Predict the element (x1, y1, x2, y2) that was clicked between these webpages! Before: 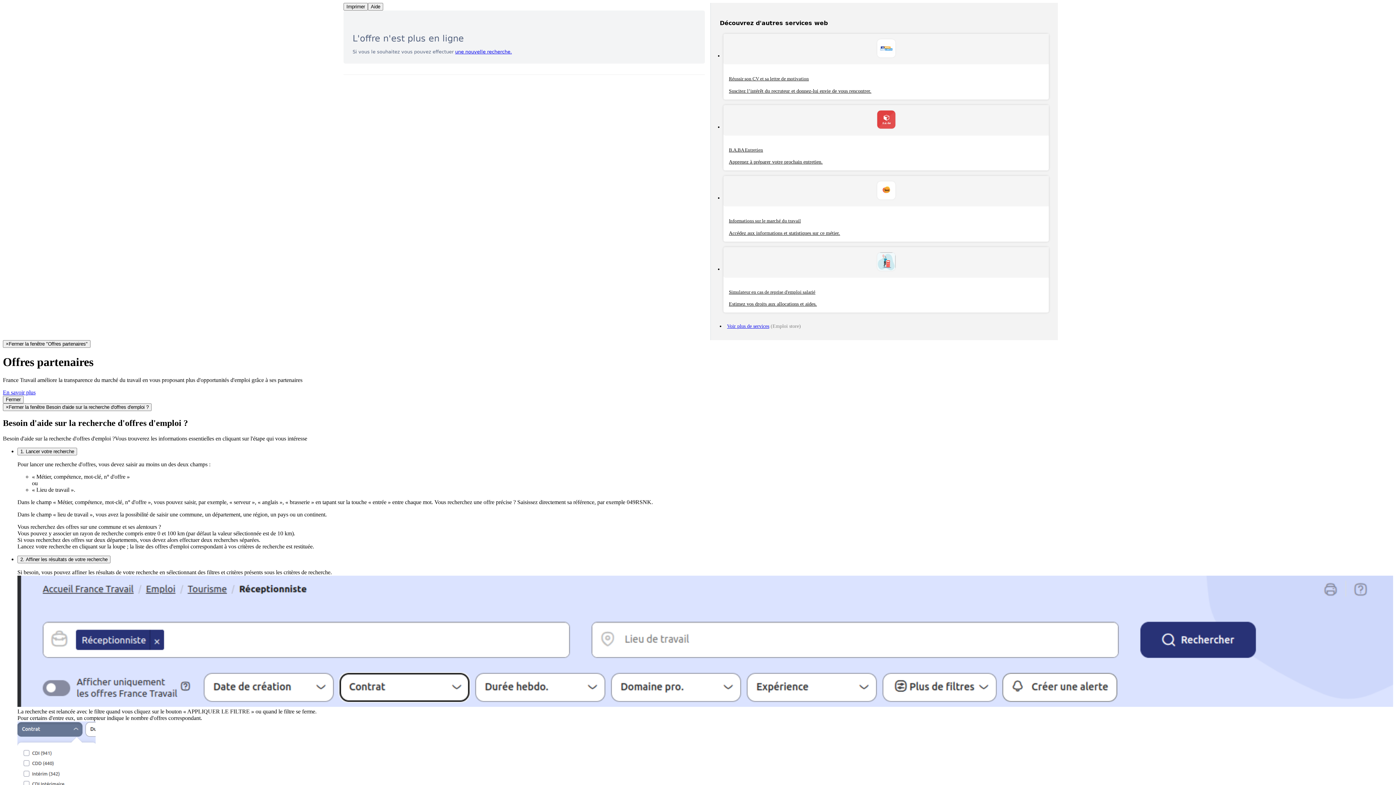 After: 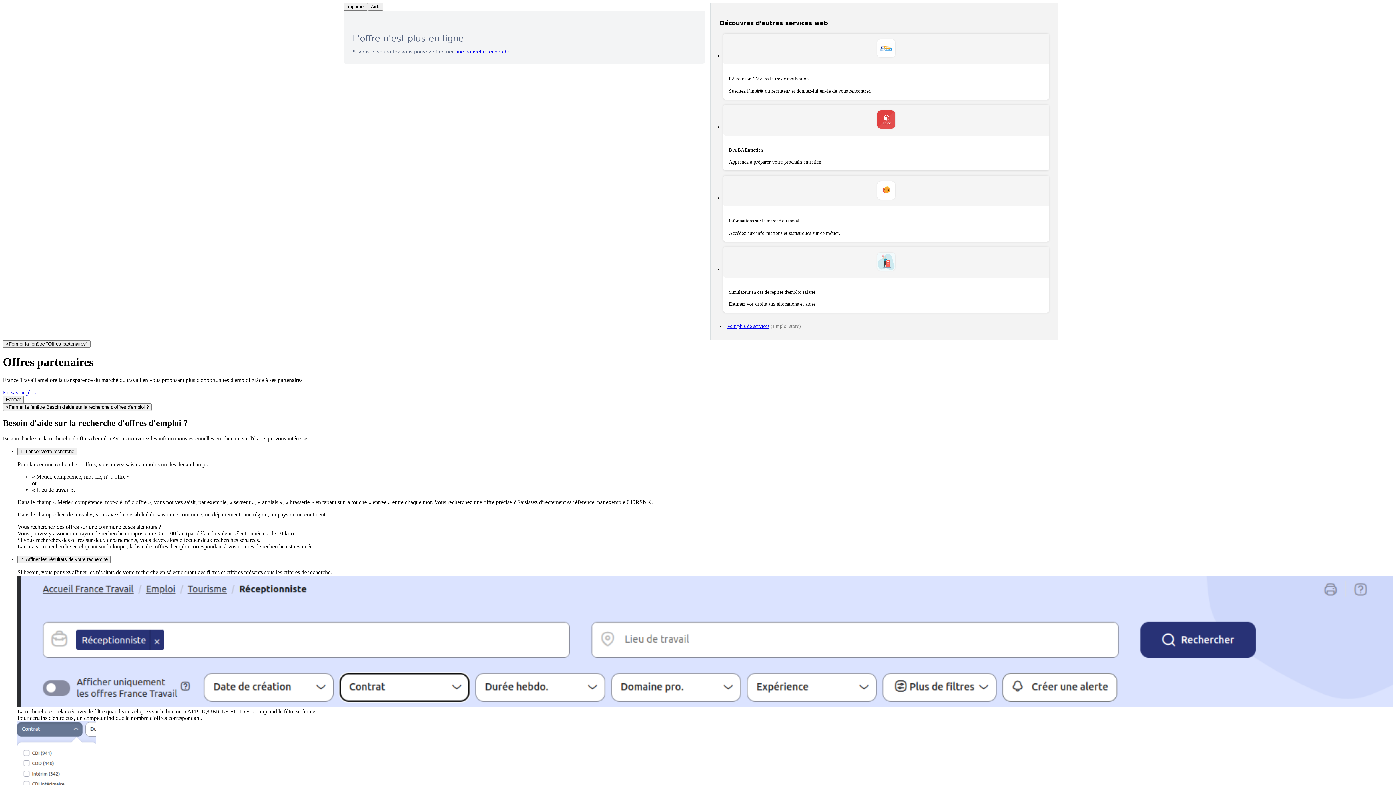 Action: bbox: (723, 247, 1049, 312) label: Simulateur en cas de reprise d'emploi salarié

Estimez vos droits aux allocations et aides.